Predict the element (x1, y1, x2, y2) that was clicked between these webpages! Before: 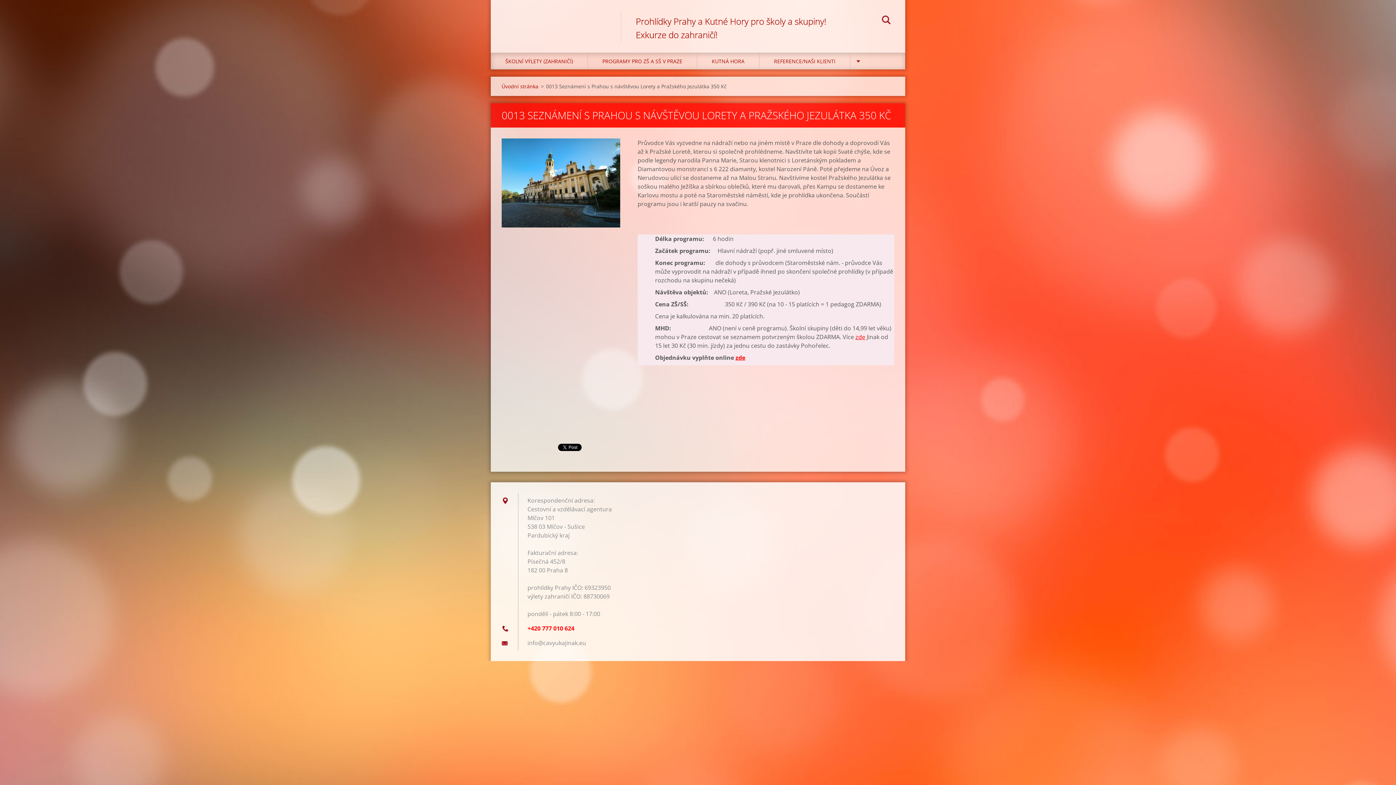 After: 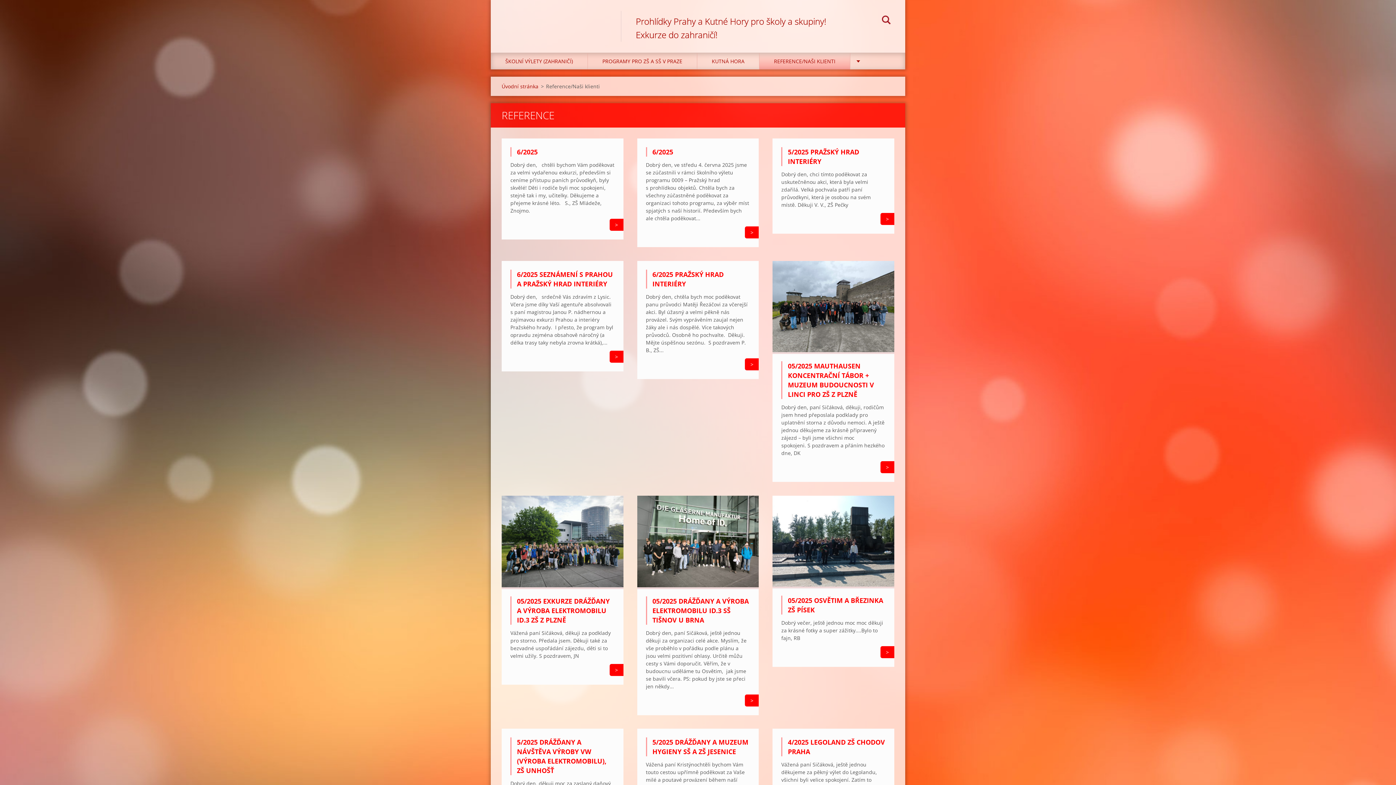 Action: bbox: (759, 53, 850, 69) label: REFERENCE/NAŠI KLIENTI